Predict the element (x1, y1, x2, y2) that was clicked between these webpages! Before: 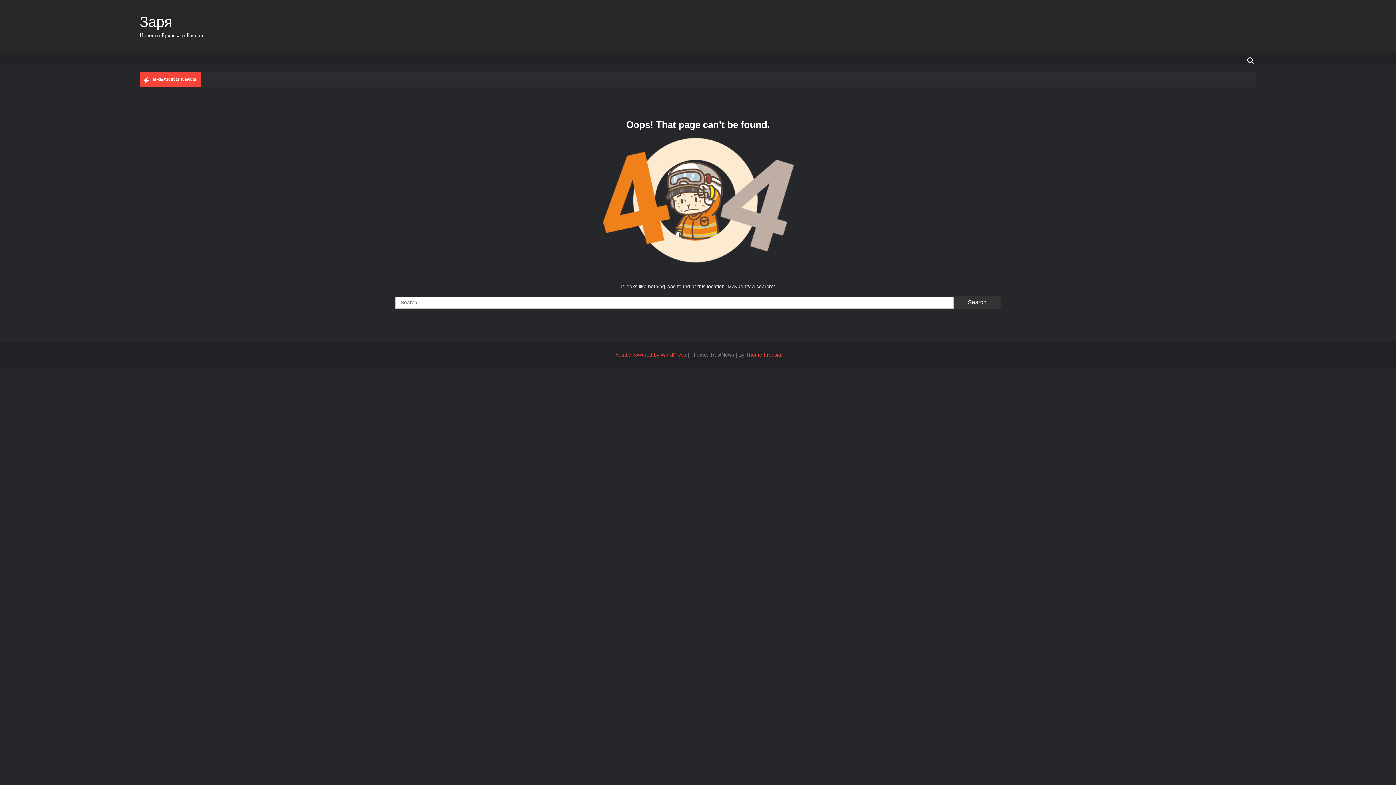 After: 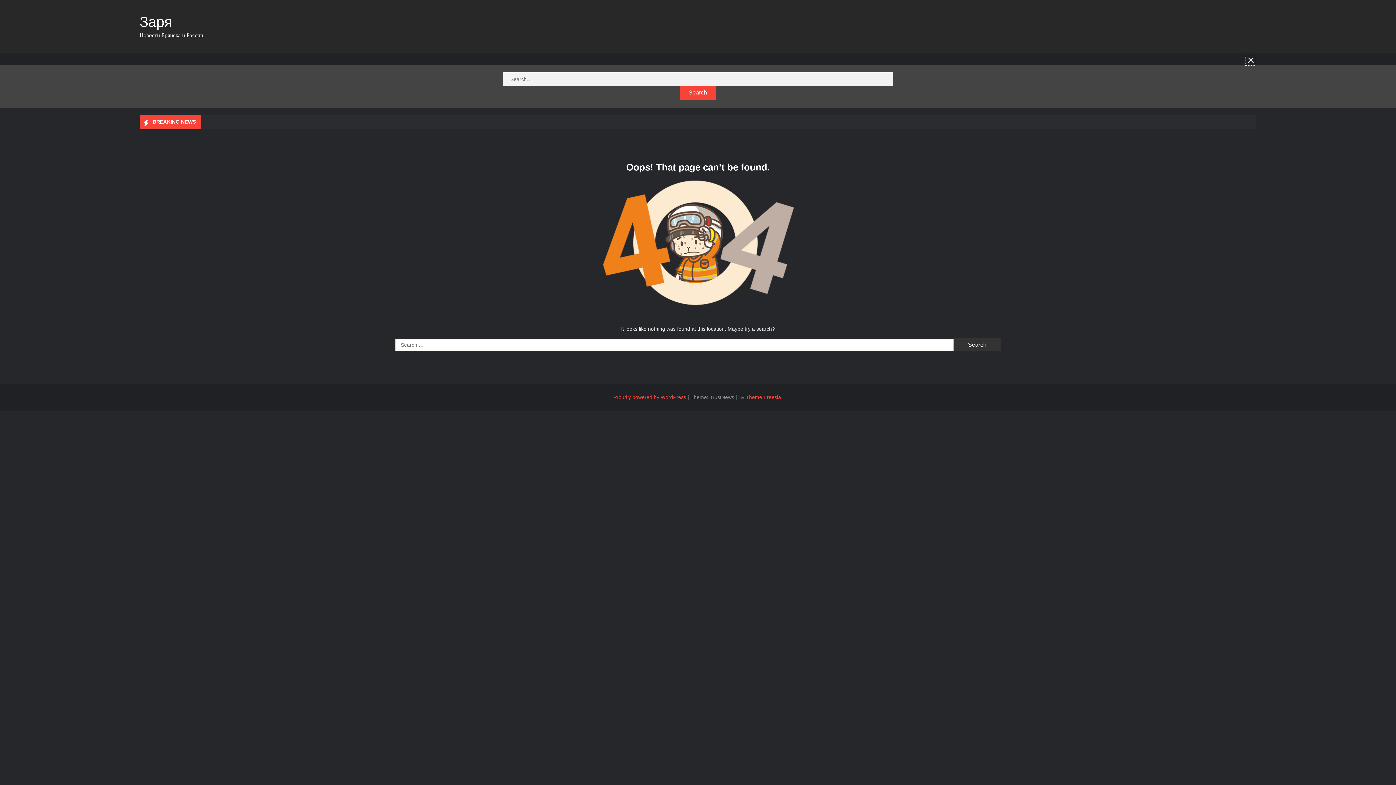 Action: label: Search for: bbox: (1244, 54, 1256, 66)